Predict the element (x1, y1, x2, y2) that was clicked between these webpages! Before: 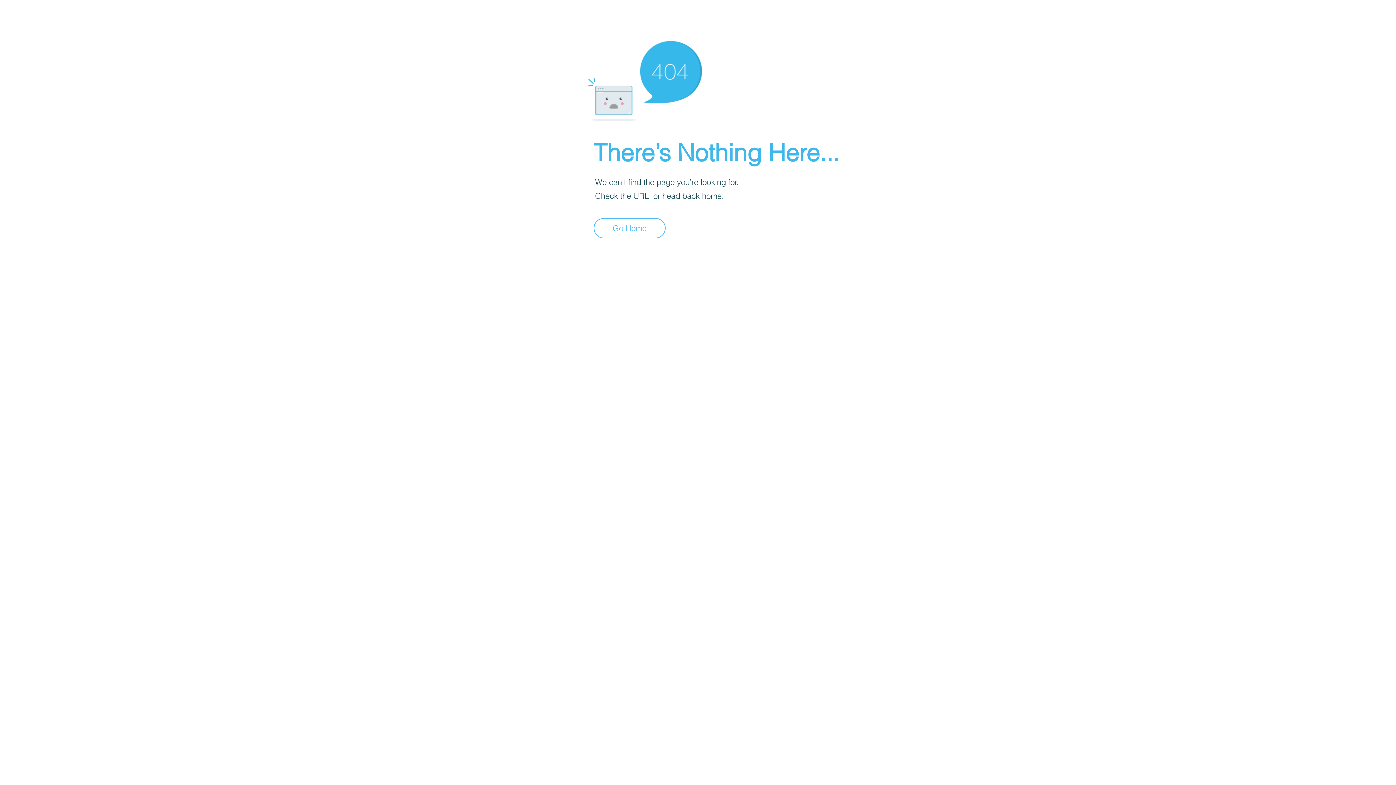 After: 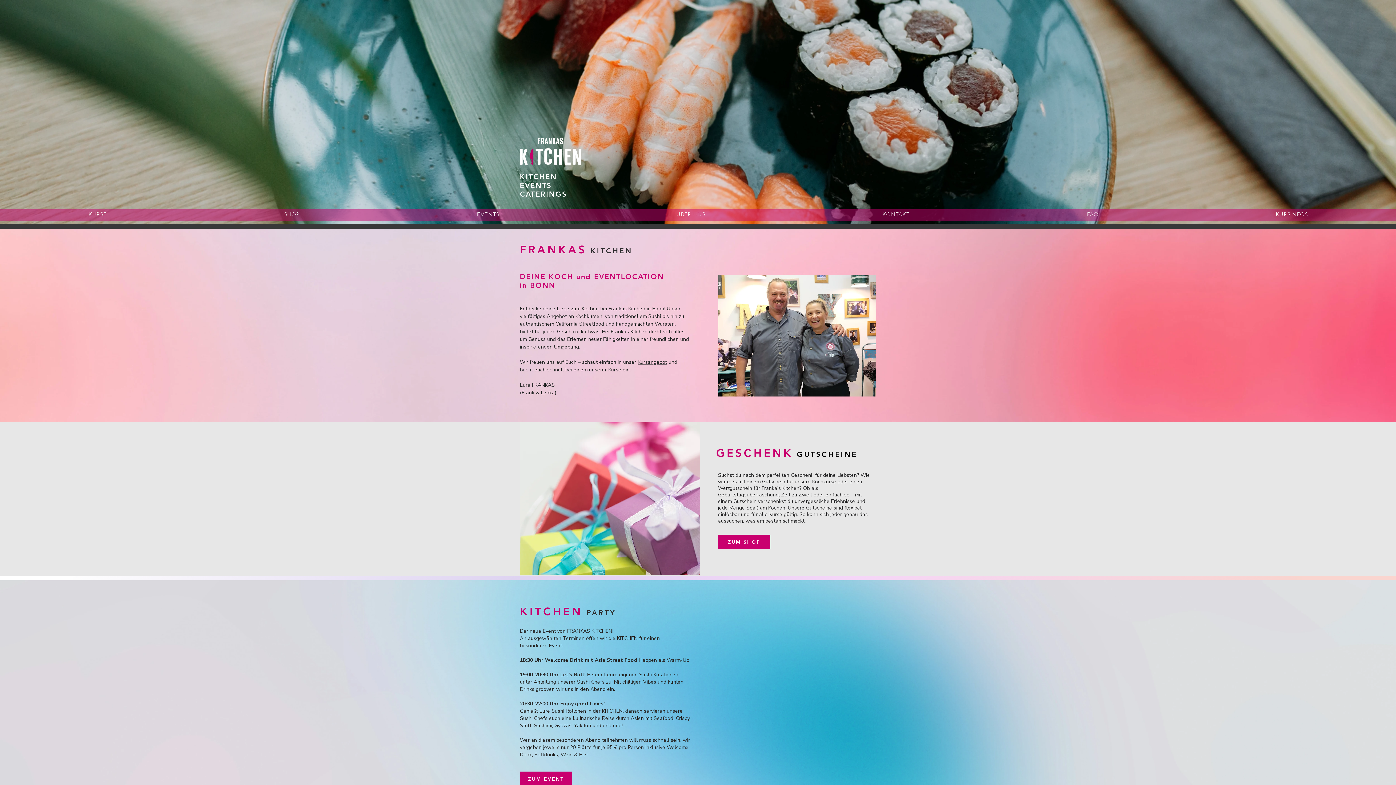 Action: label: Go Home bbox: (593, 218, 665, 238)